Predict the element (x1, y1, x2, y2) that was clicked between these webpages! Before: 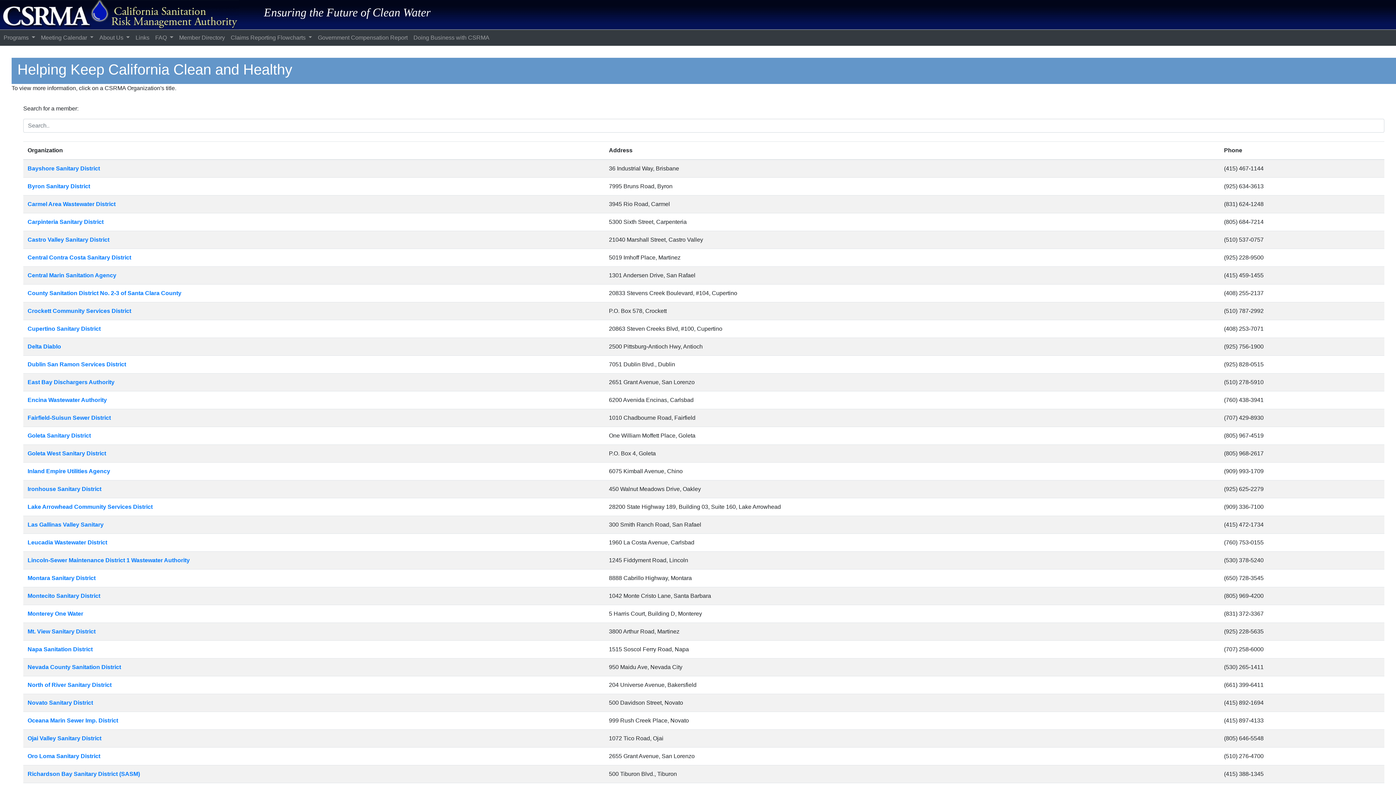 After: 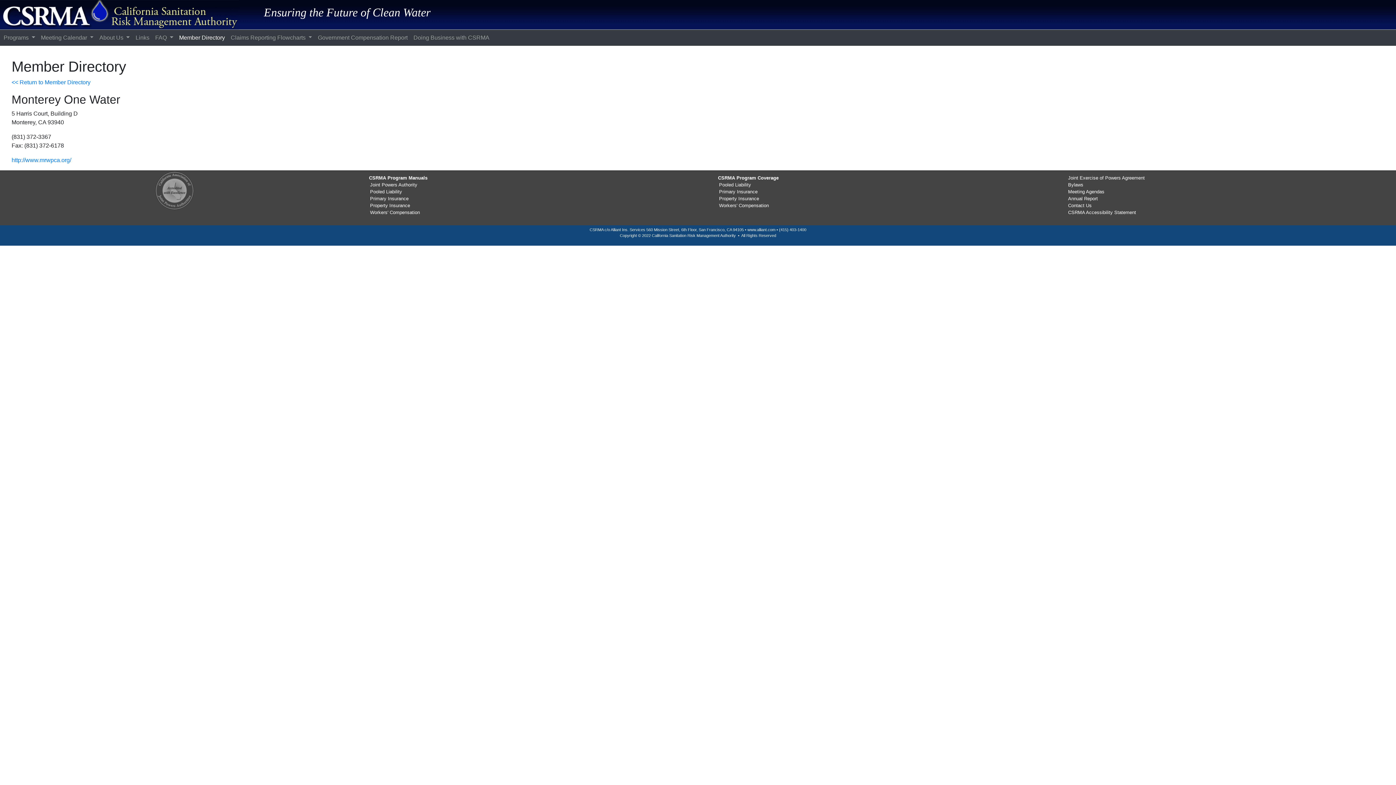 Action: bbox: (27, 610, 83, 617) label: Monterey One Water